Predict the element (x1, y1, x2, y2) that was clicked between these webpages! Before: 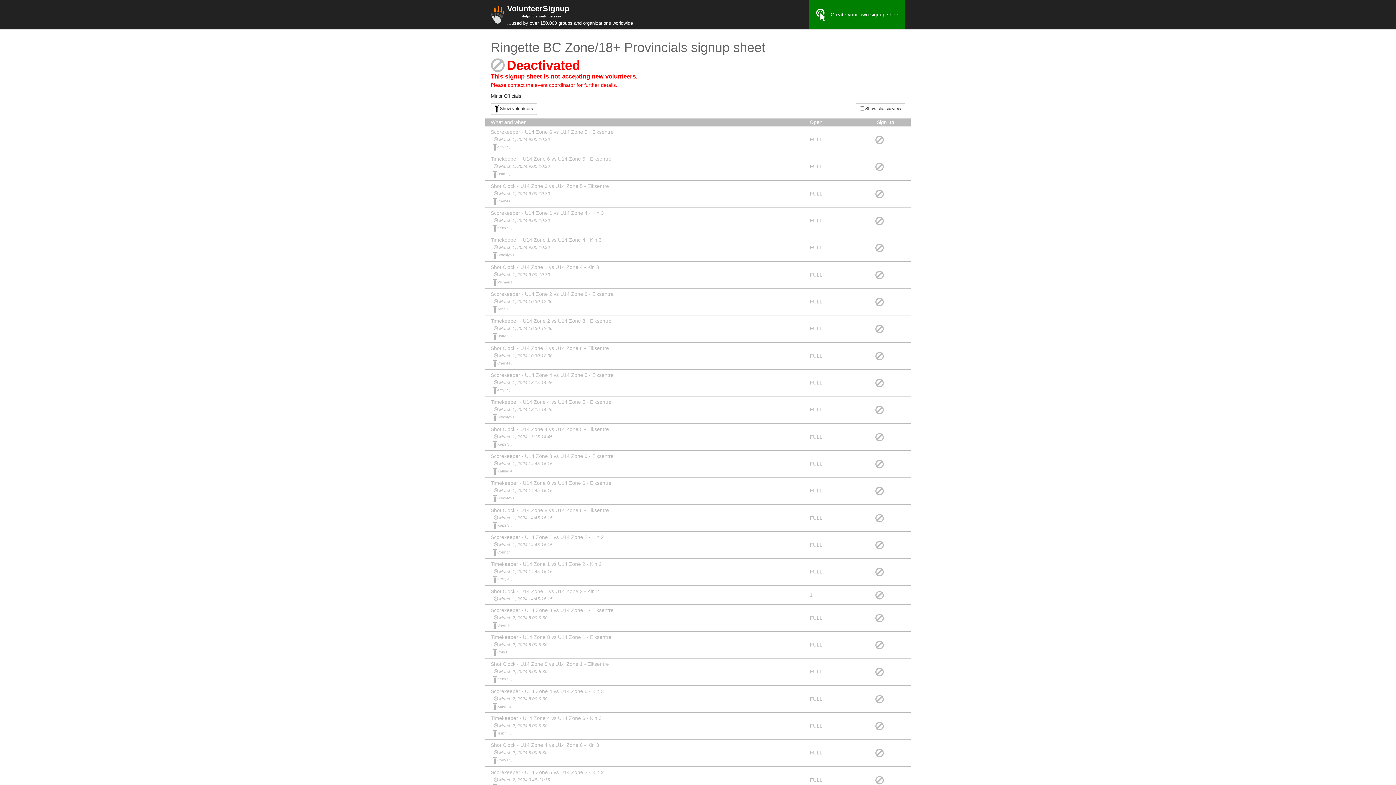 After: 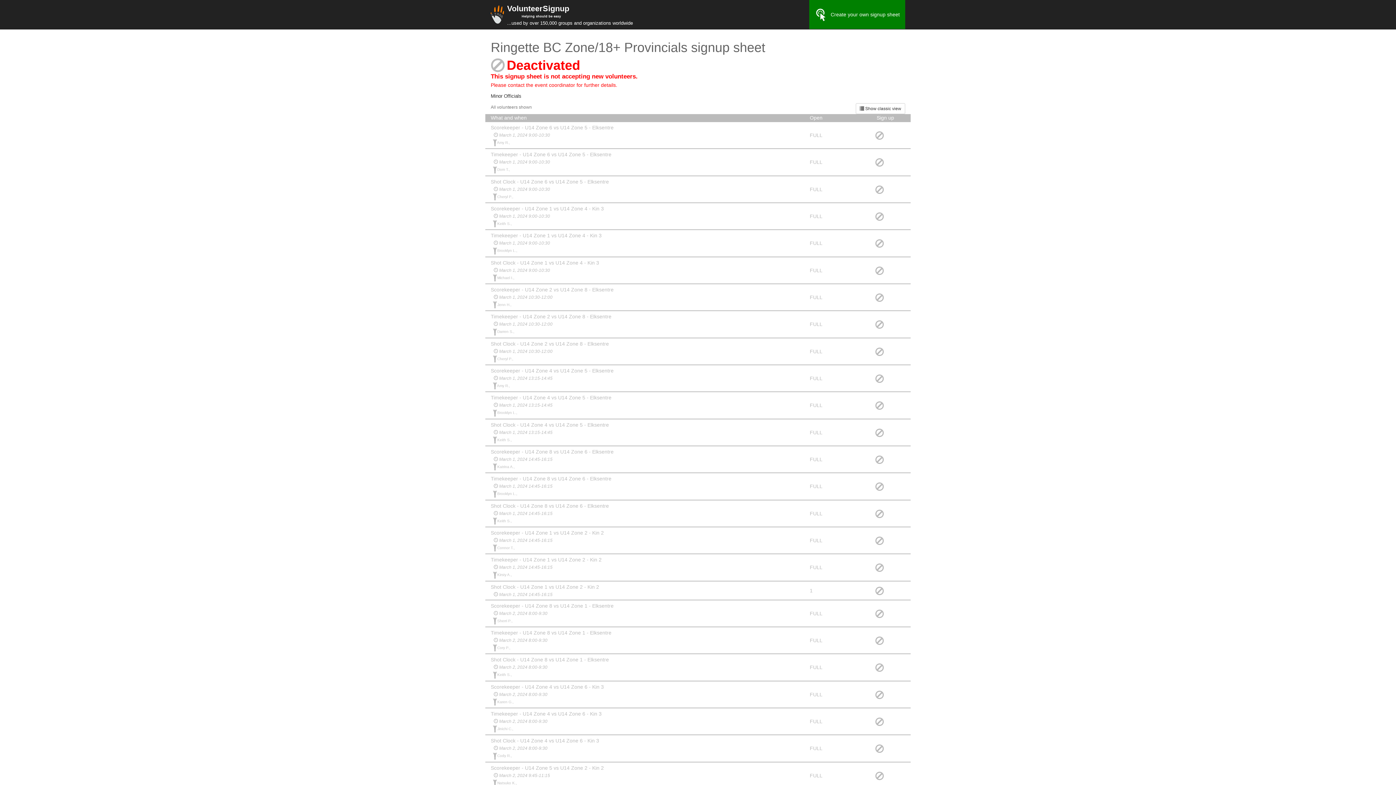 Action: bbox: (490, 103, 537, 114) label:  Show volunteers